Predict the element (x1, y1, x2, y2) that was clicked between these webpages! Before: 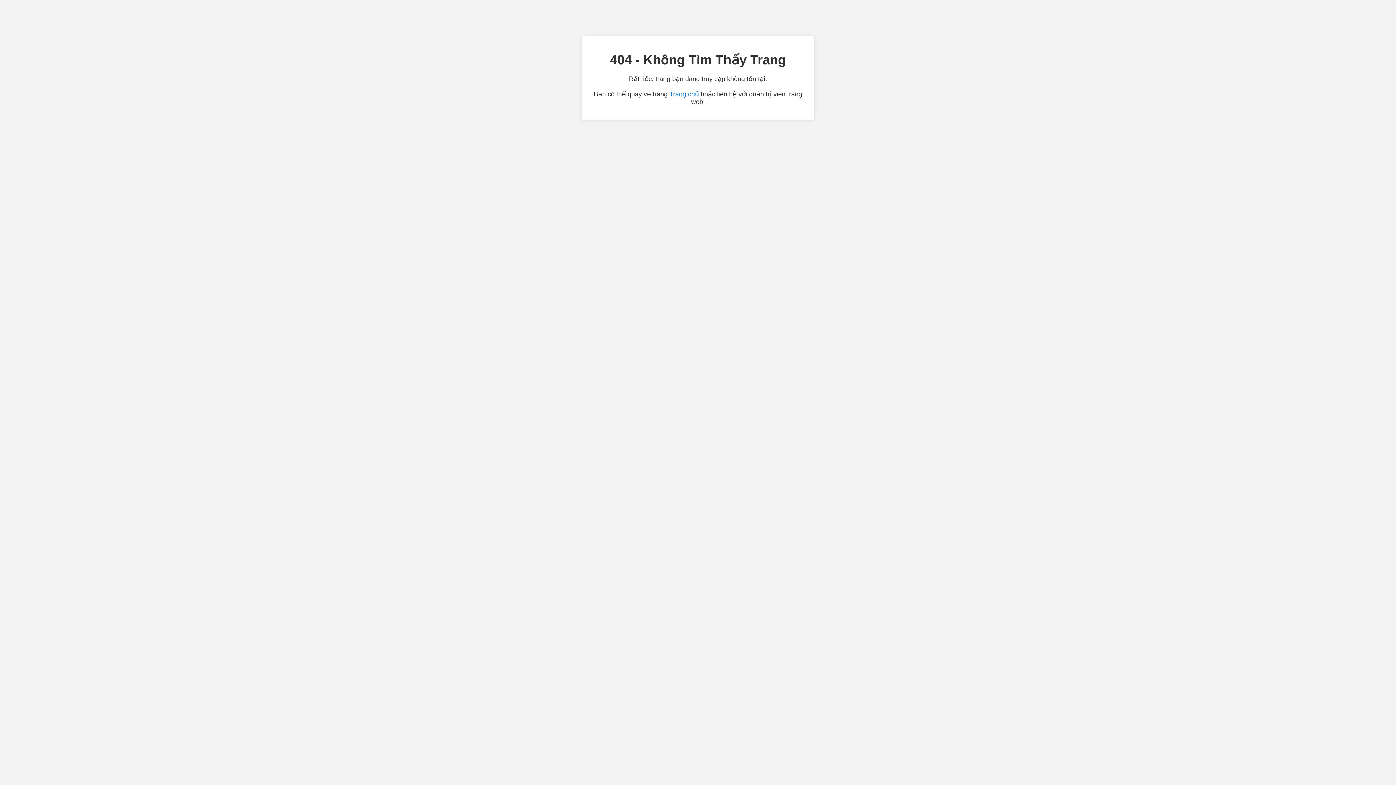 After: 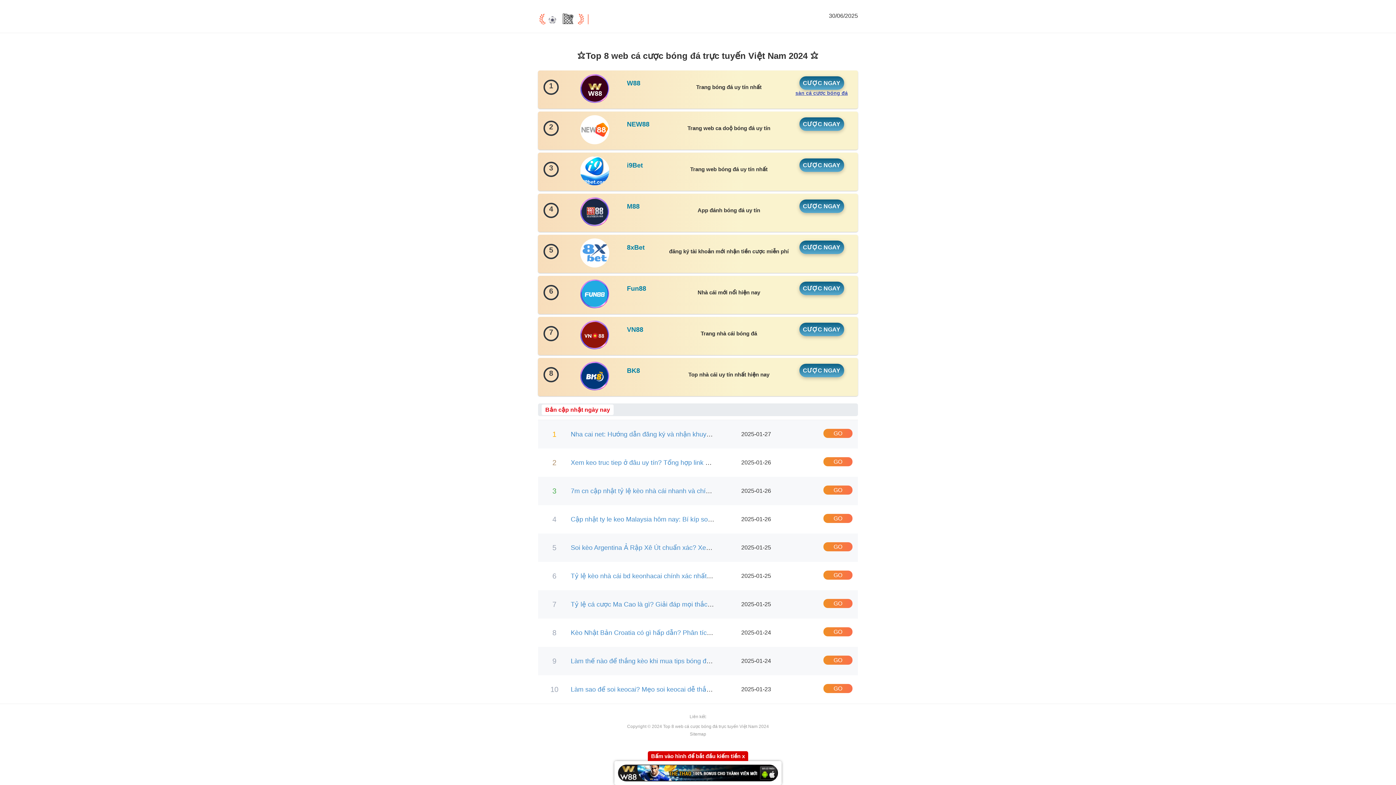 Action: label: Trang chủ bbox: (669, 90, 699, 97)